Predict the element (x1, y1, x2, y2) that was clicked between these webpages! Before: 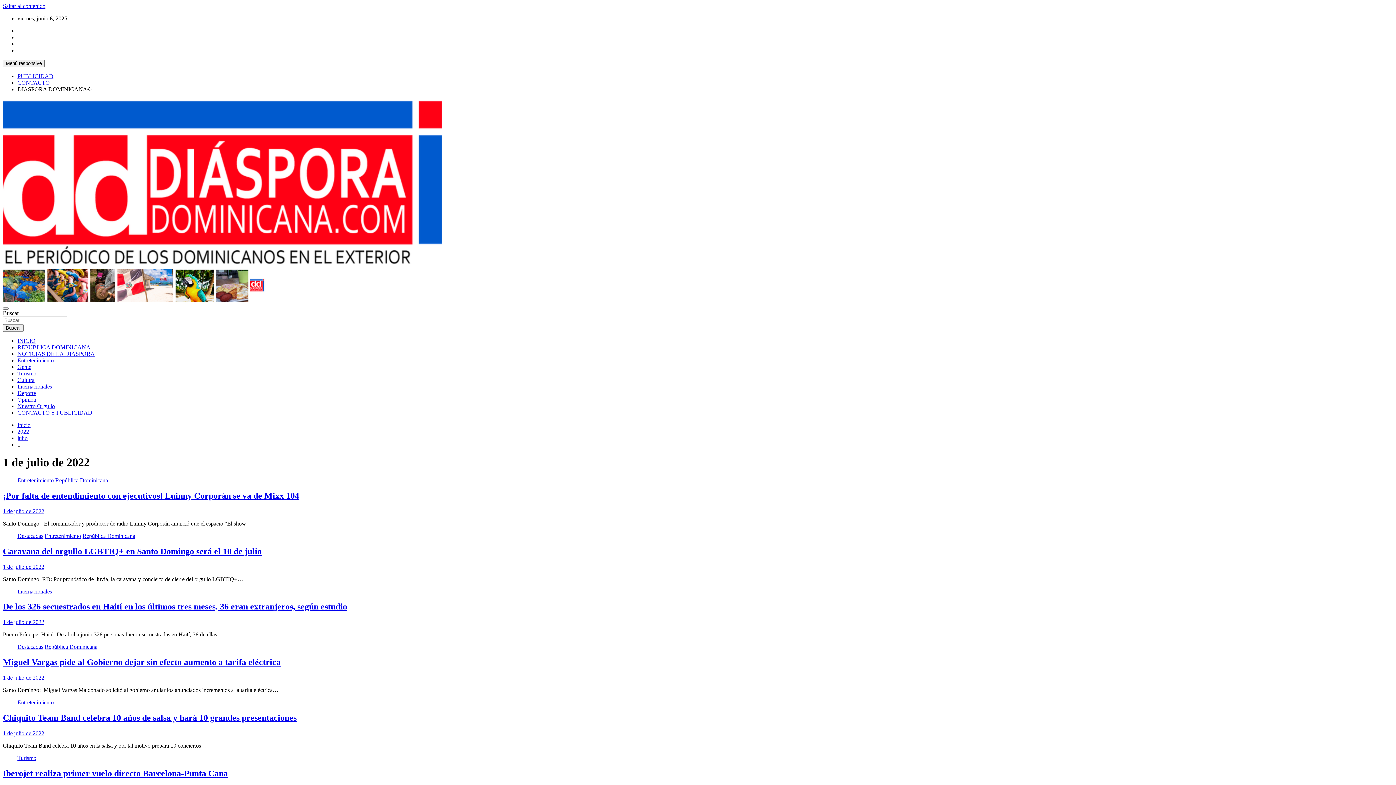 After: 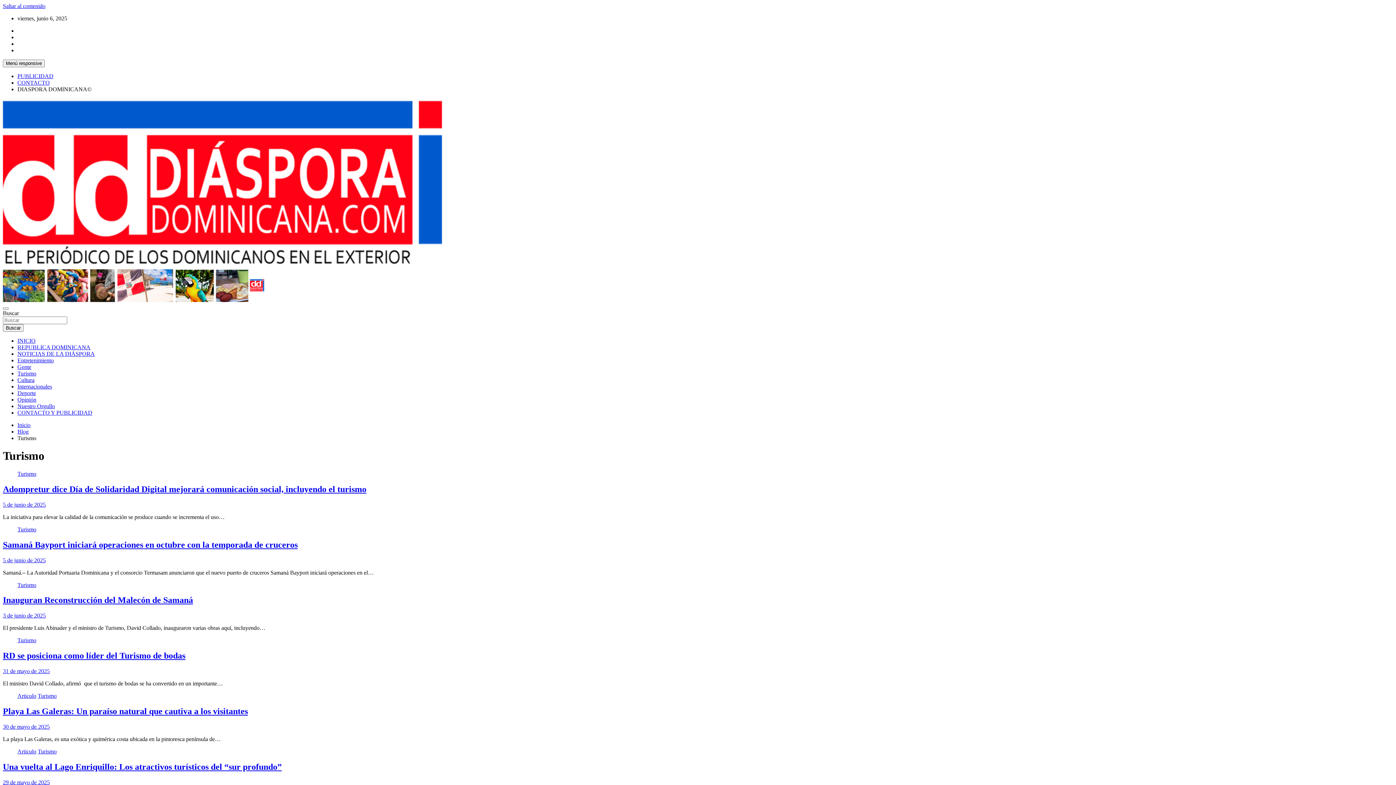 Action: label: Turismo bbox: (17, 755, 36, 761)